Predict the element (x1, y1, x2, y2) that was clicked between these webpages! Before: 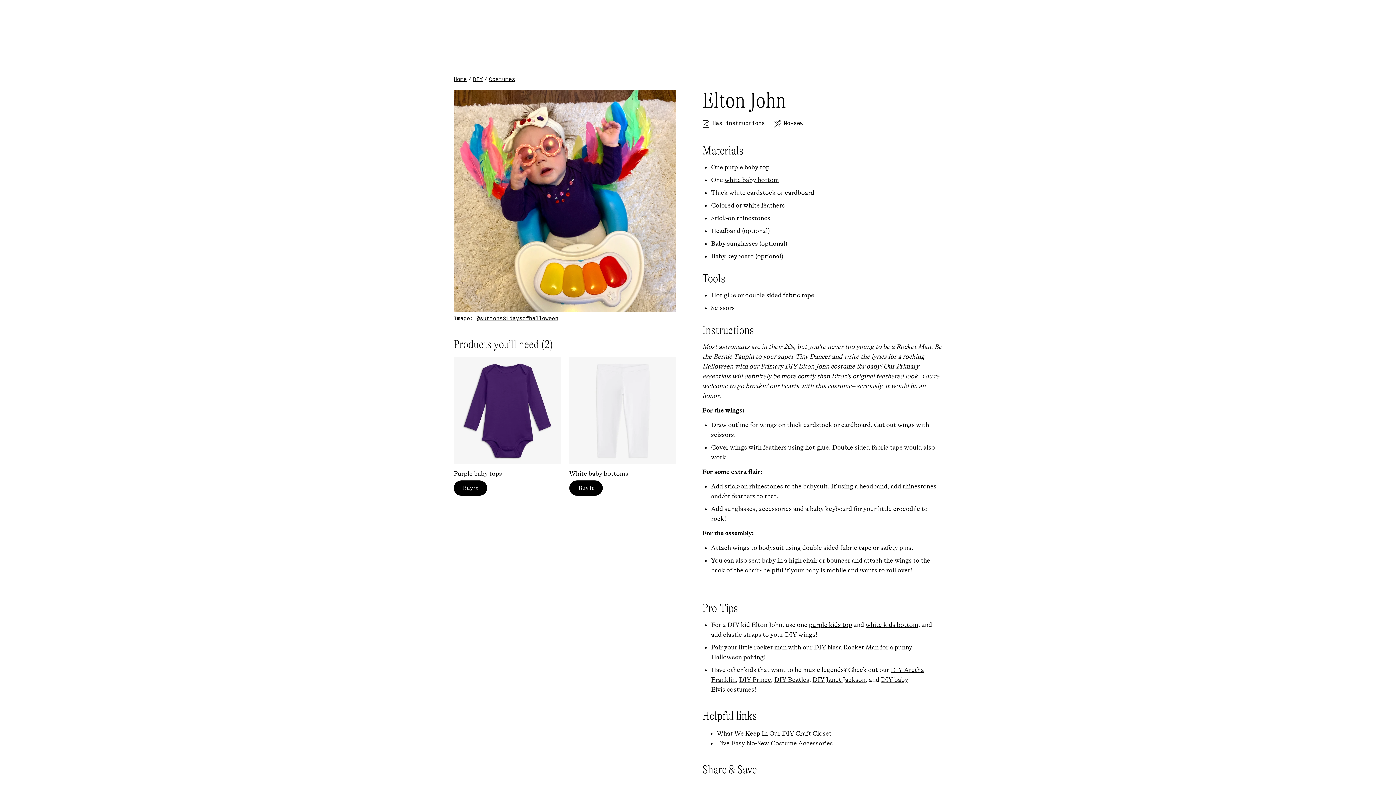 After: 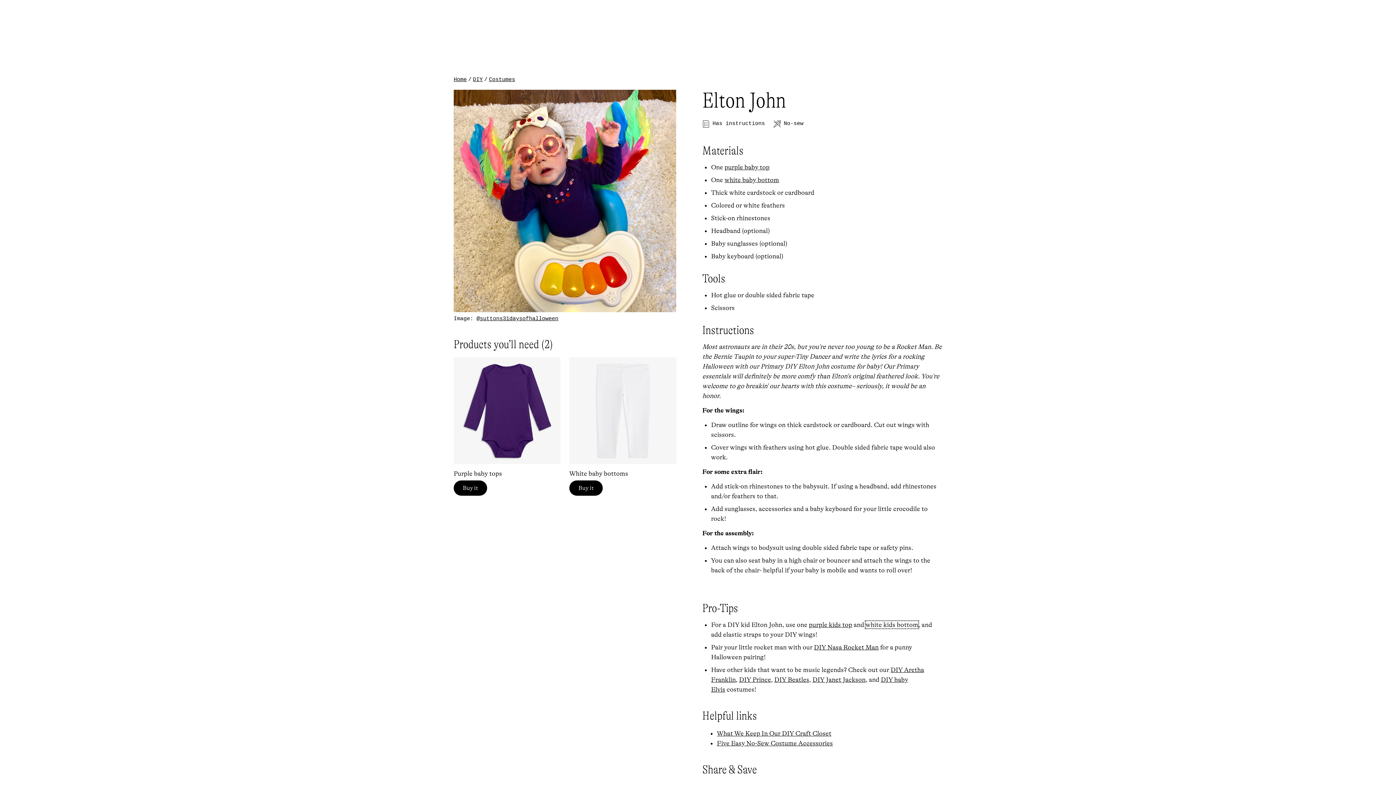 Action: bbox: (865, 621, 918, 628) label: white kids bottom